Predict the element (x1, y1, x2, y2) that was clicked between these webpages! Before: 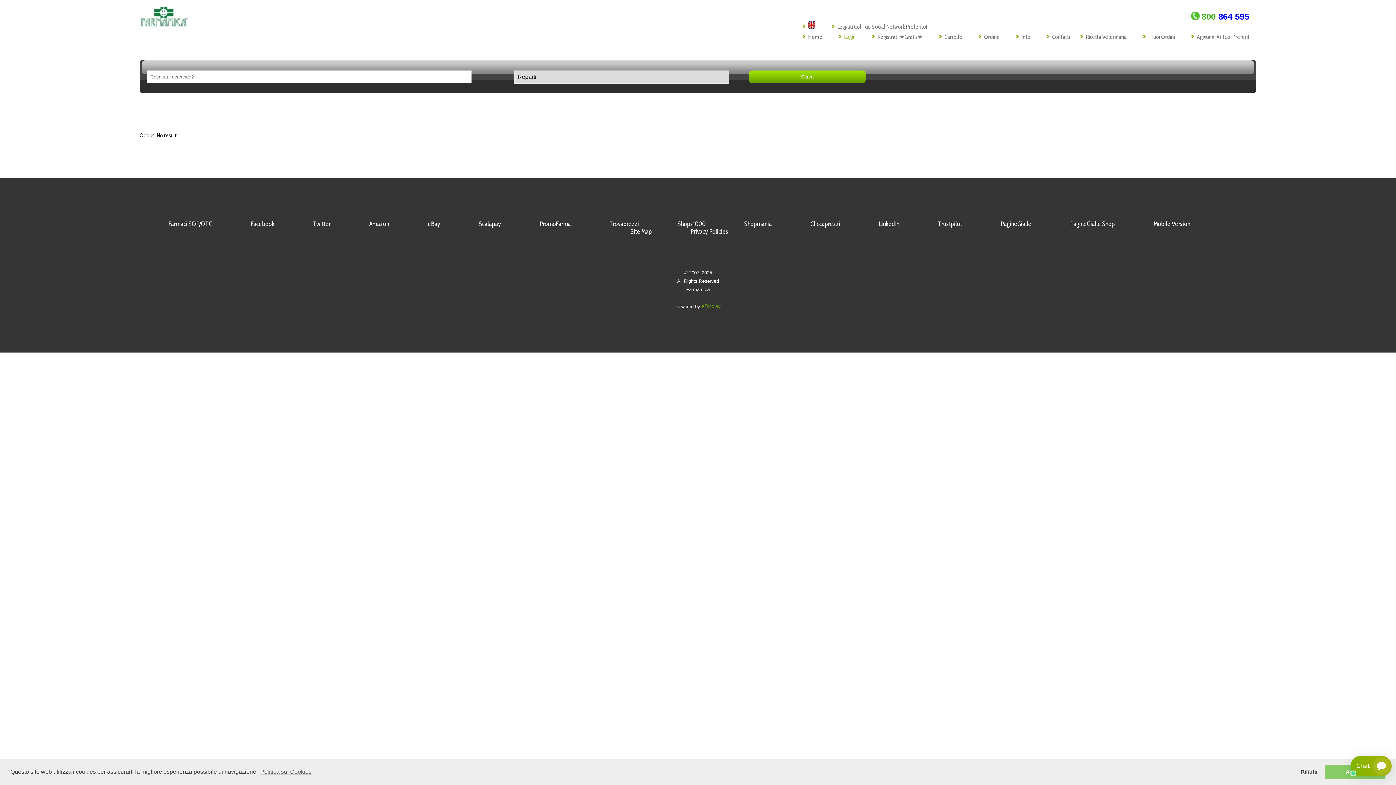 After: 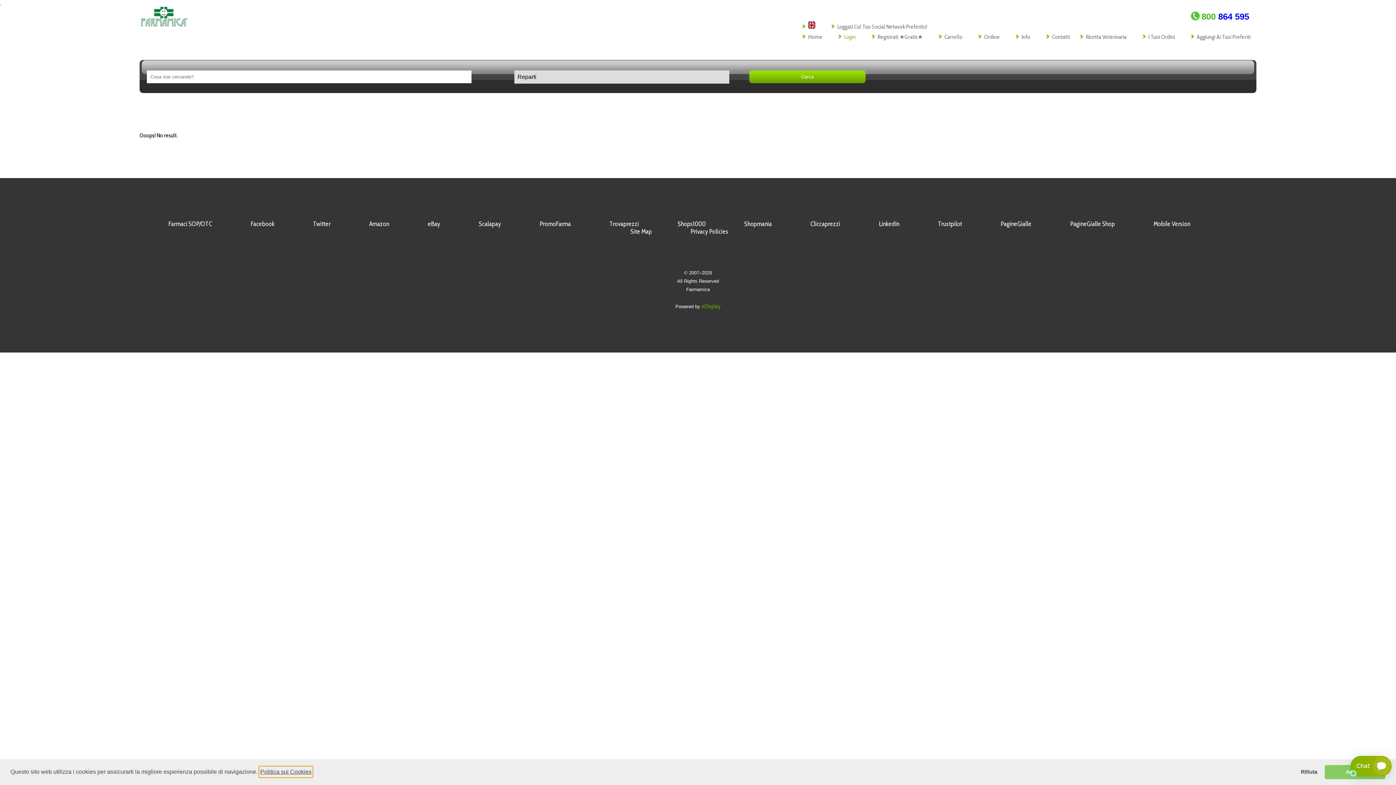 Action: bbox: (259, 766, 312, 777) label: learn more about cookies